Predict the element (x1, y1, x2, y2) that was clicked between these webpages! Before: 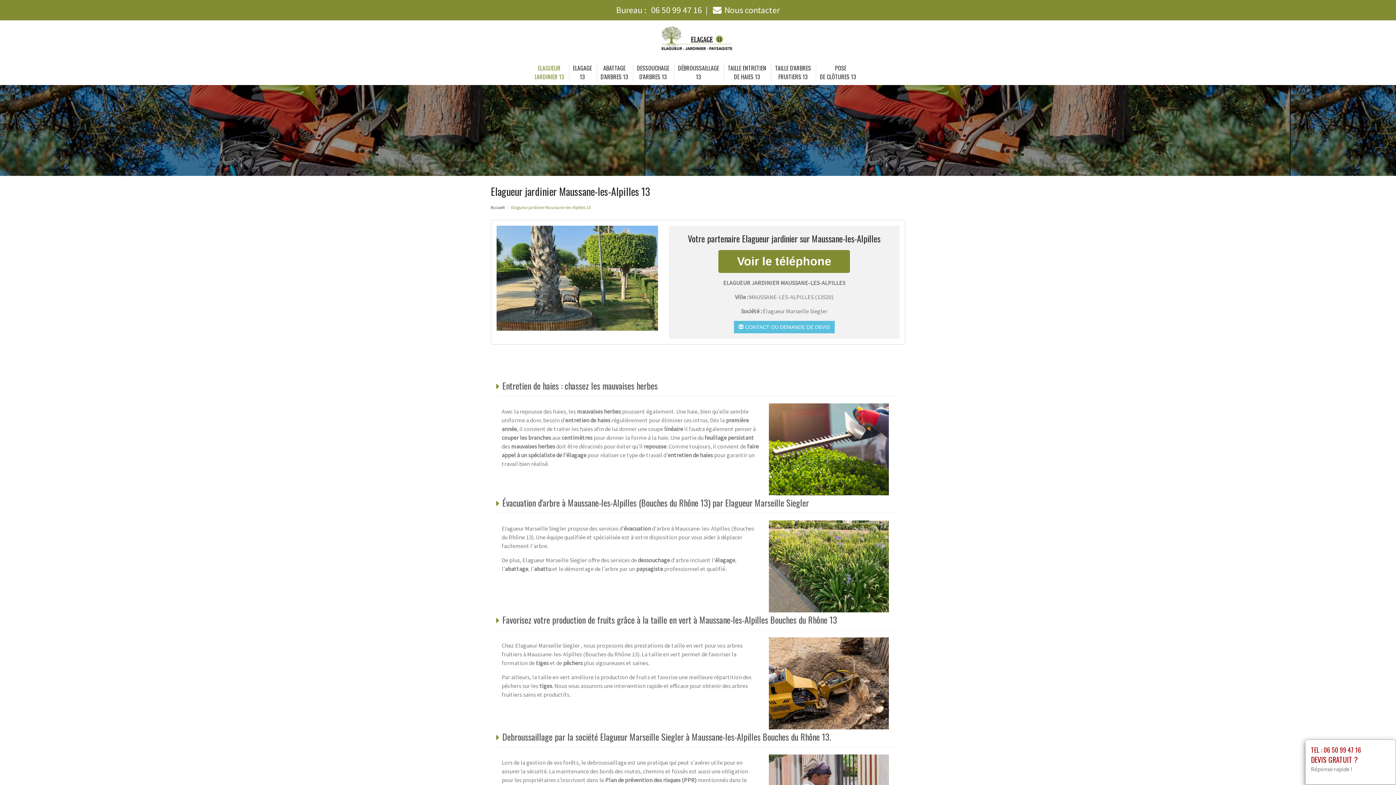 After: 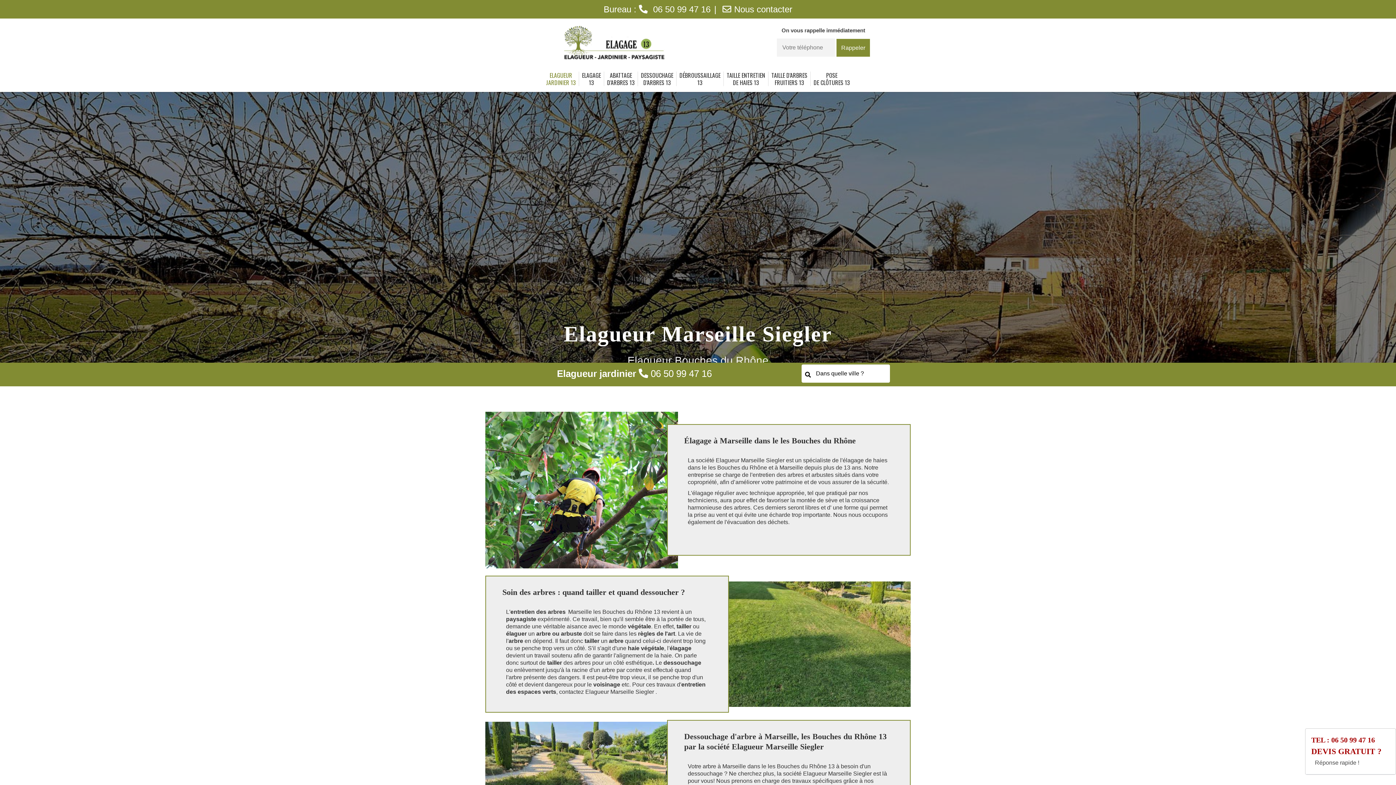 Action: bbox: (652, 24, 740, 54)